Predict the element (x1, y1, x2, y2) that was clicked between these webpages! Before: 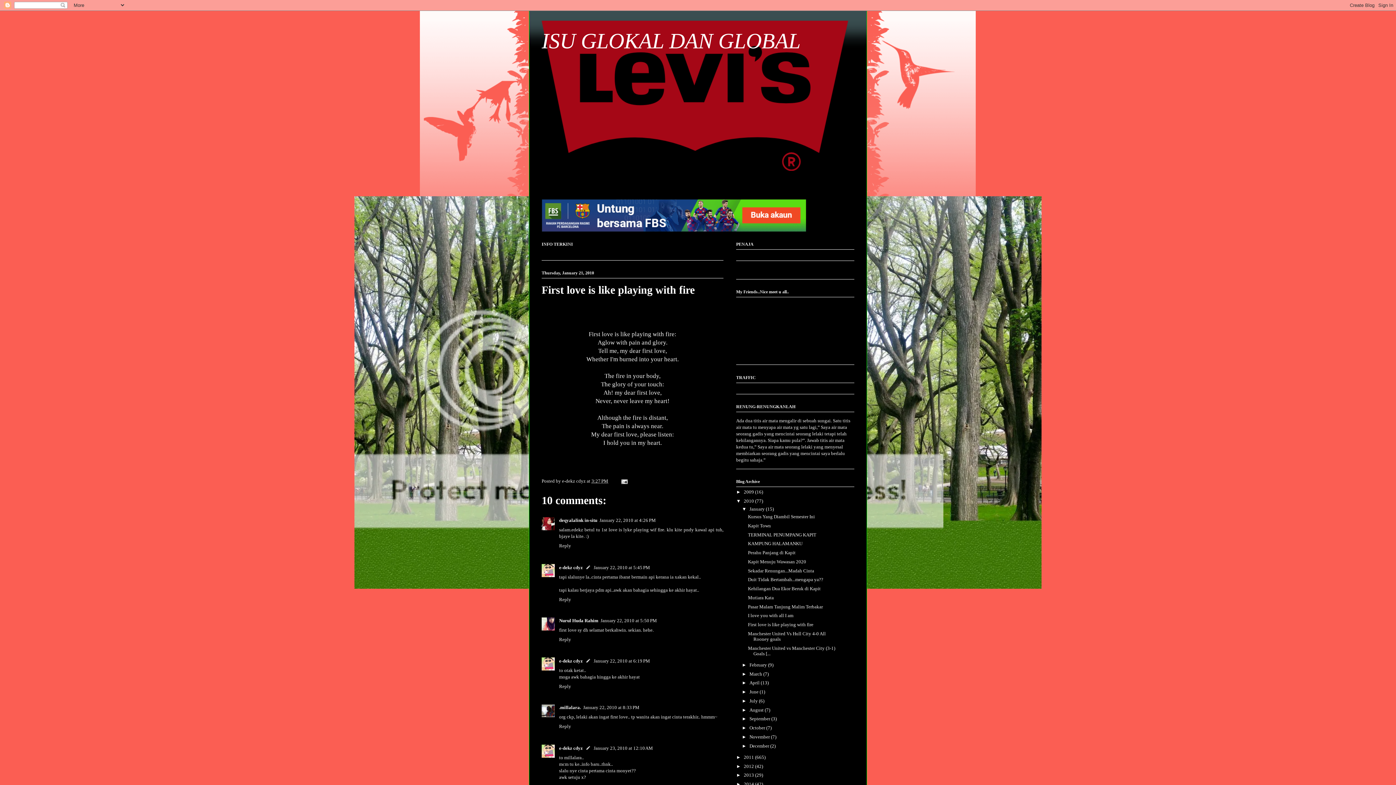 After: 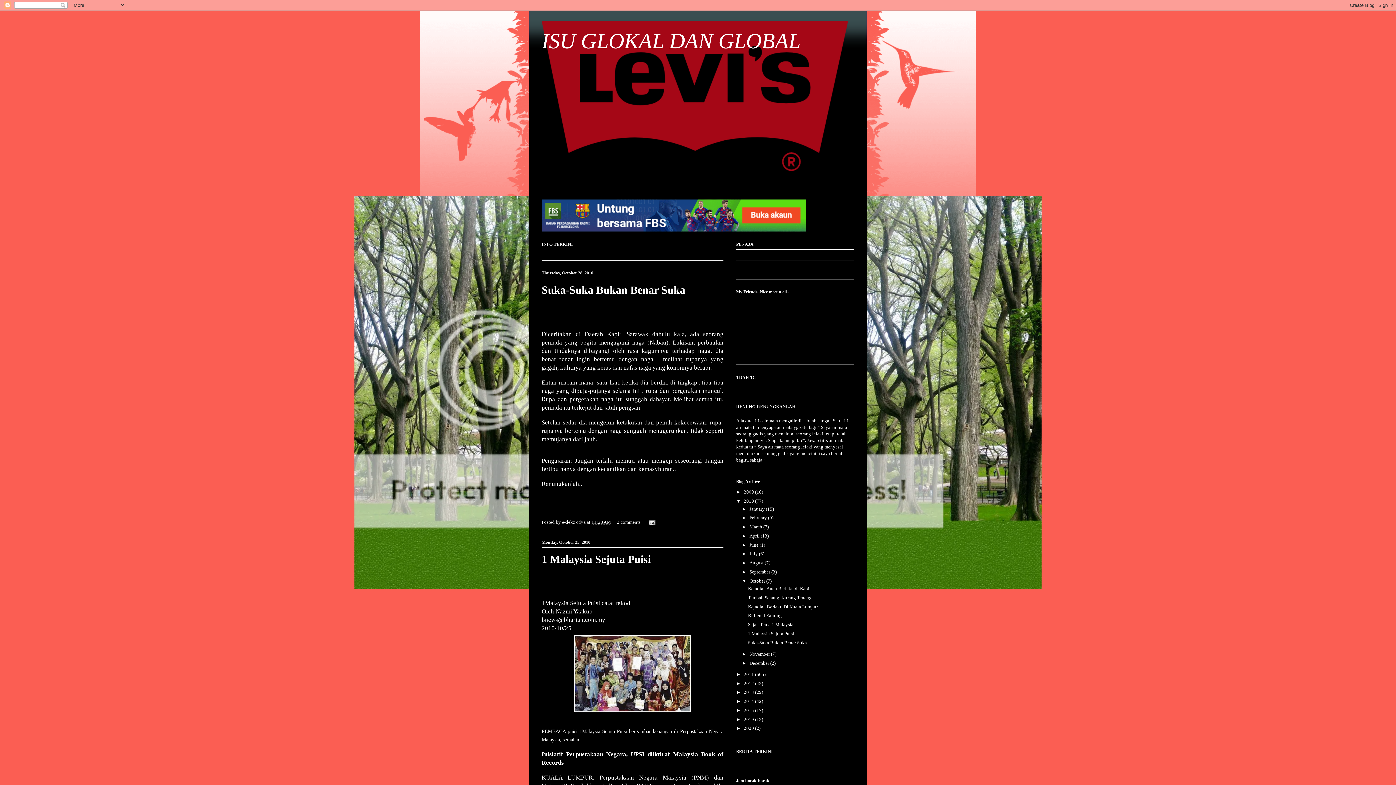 Action: label: October  bbox: (749, 725, 766, 730)